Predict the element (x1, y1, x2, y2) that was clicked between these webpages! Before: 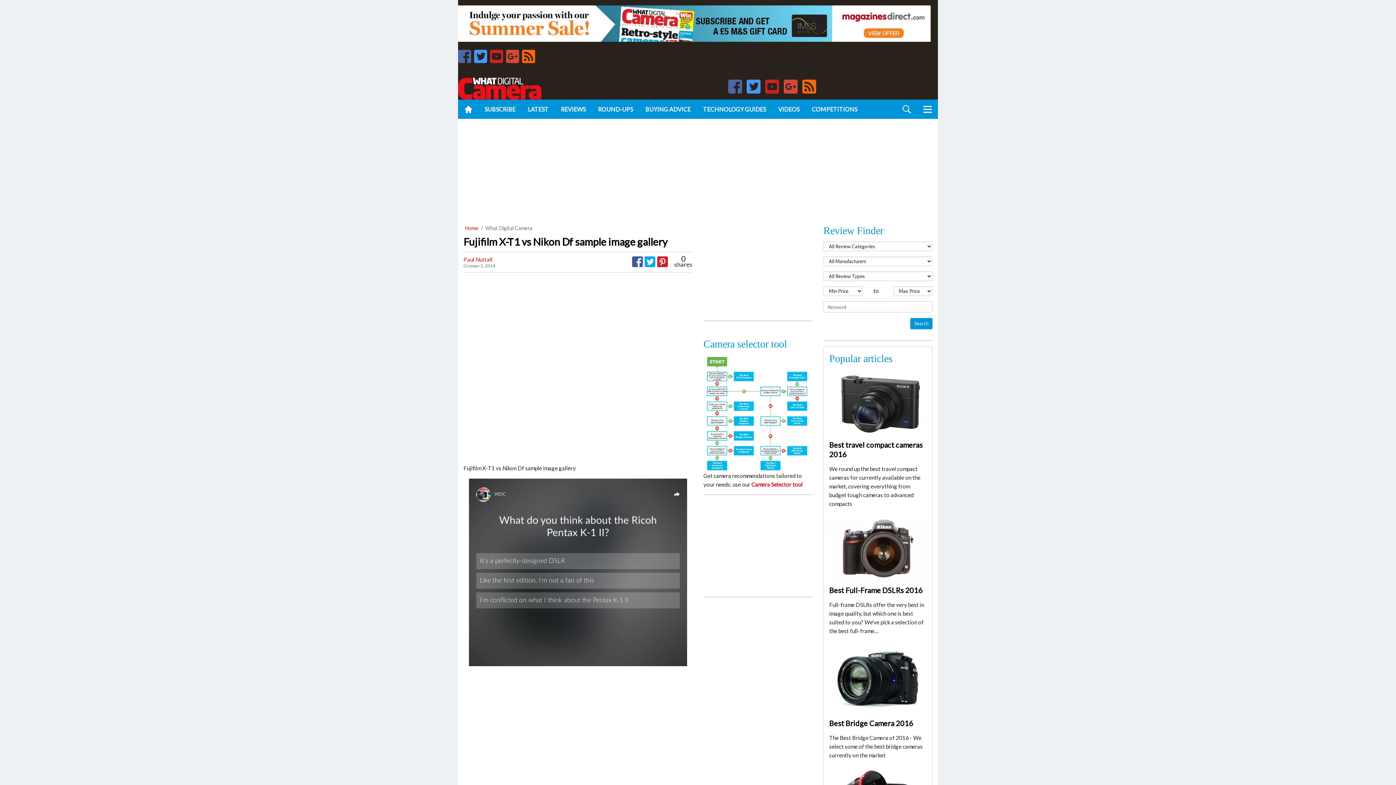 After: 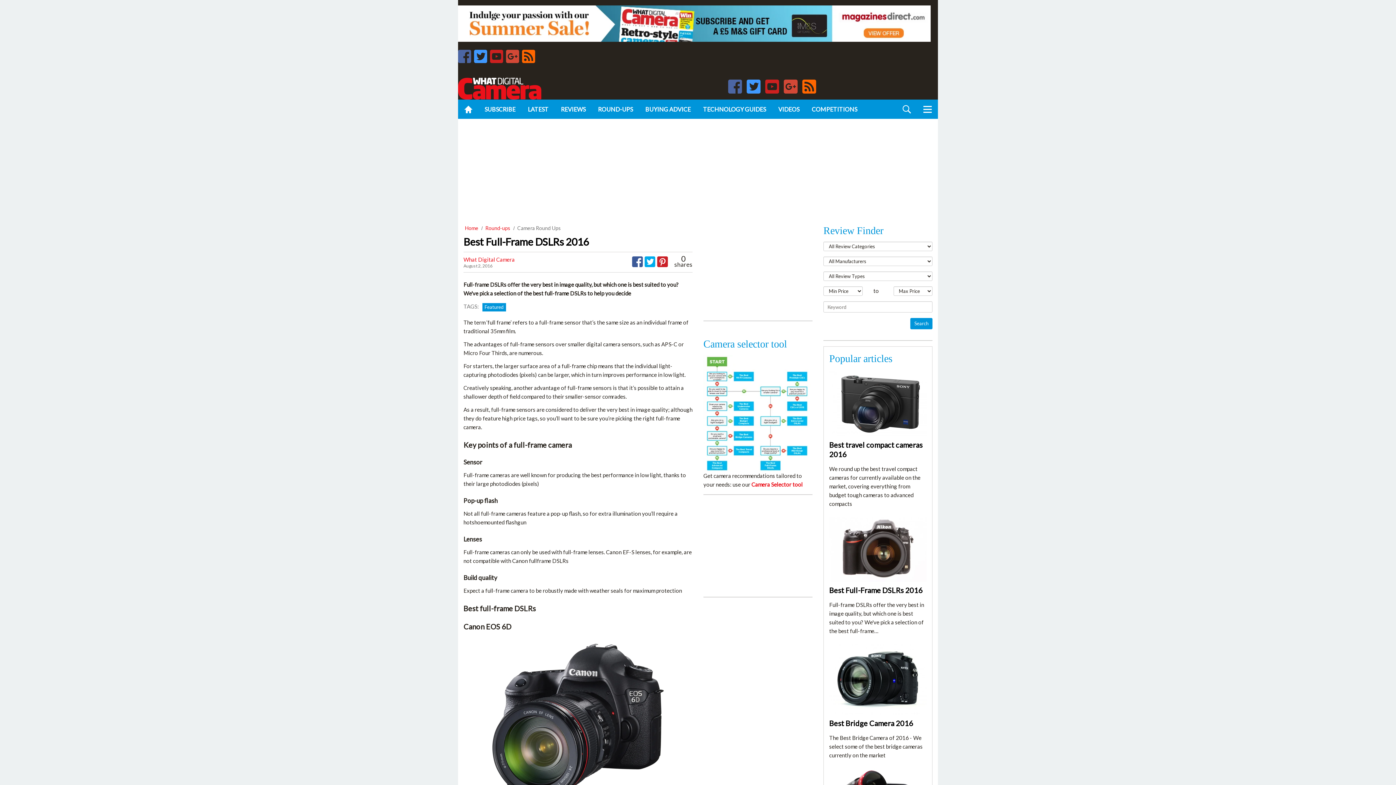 Action: label: Best Full-Frame DSLRs 2016 bbox: (829, 577, 920, 585)